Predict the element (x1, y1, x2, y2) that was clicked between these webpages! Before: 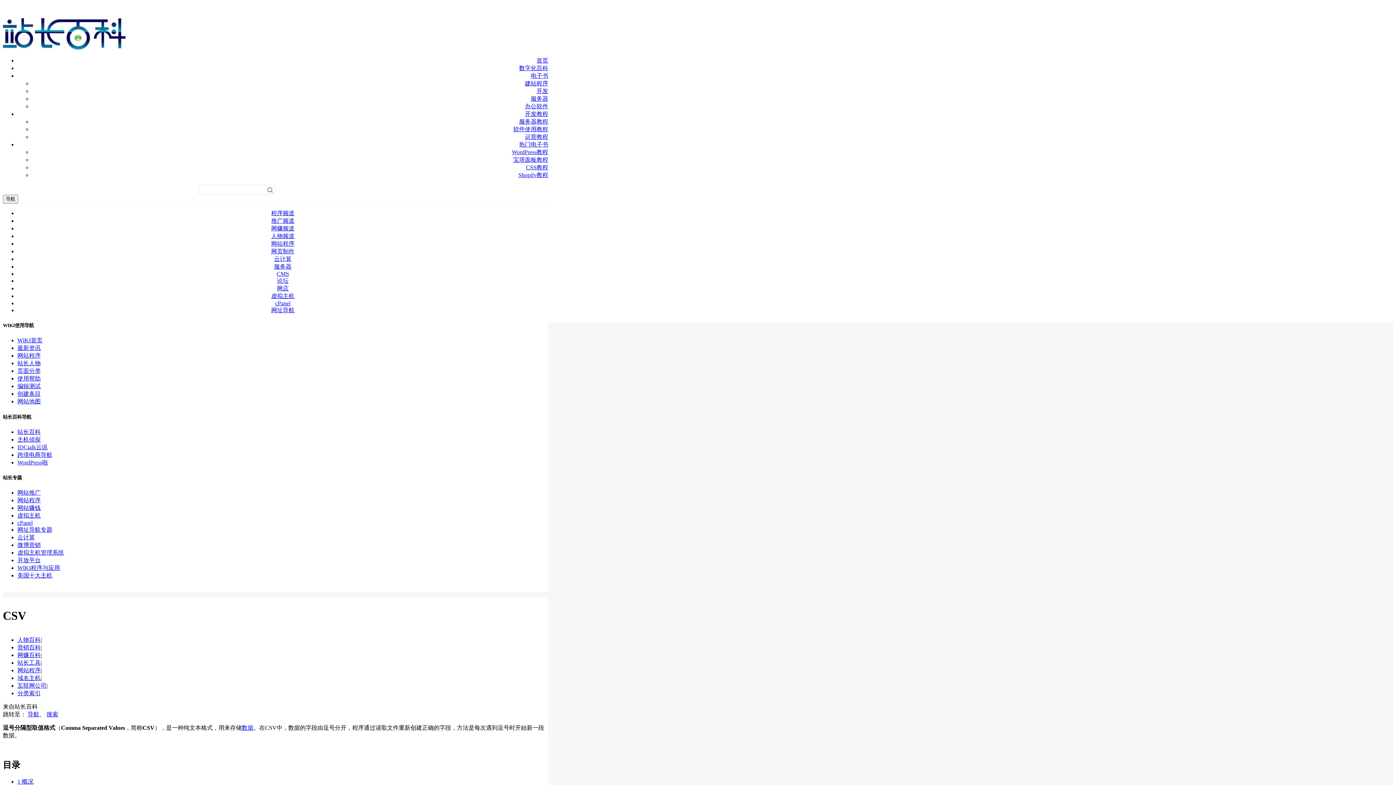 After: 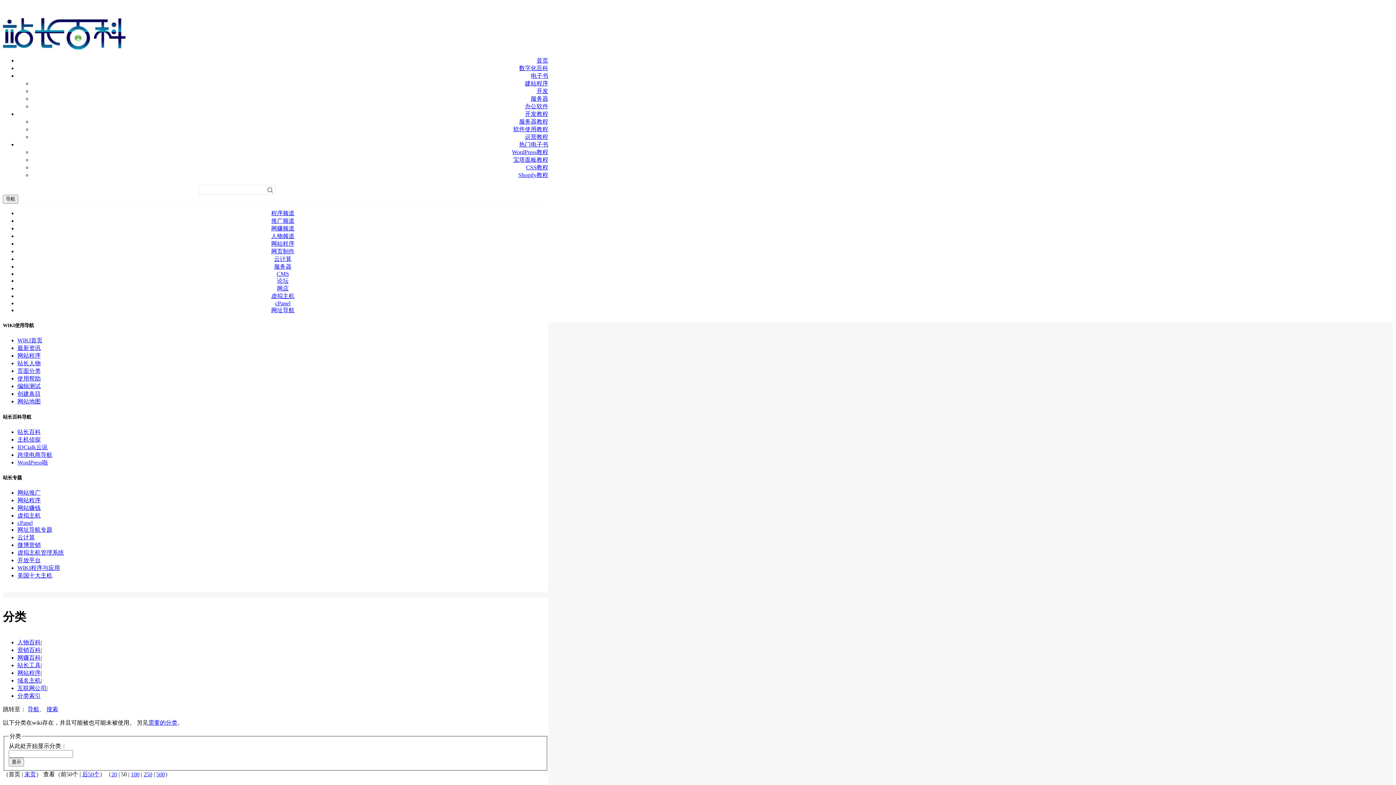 Action: label: 页面分类 bbox: (17, 368, 40, 374)